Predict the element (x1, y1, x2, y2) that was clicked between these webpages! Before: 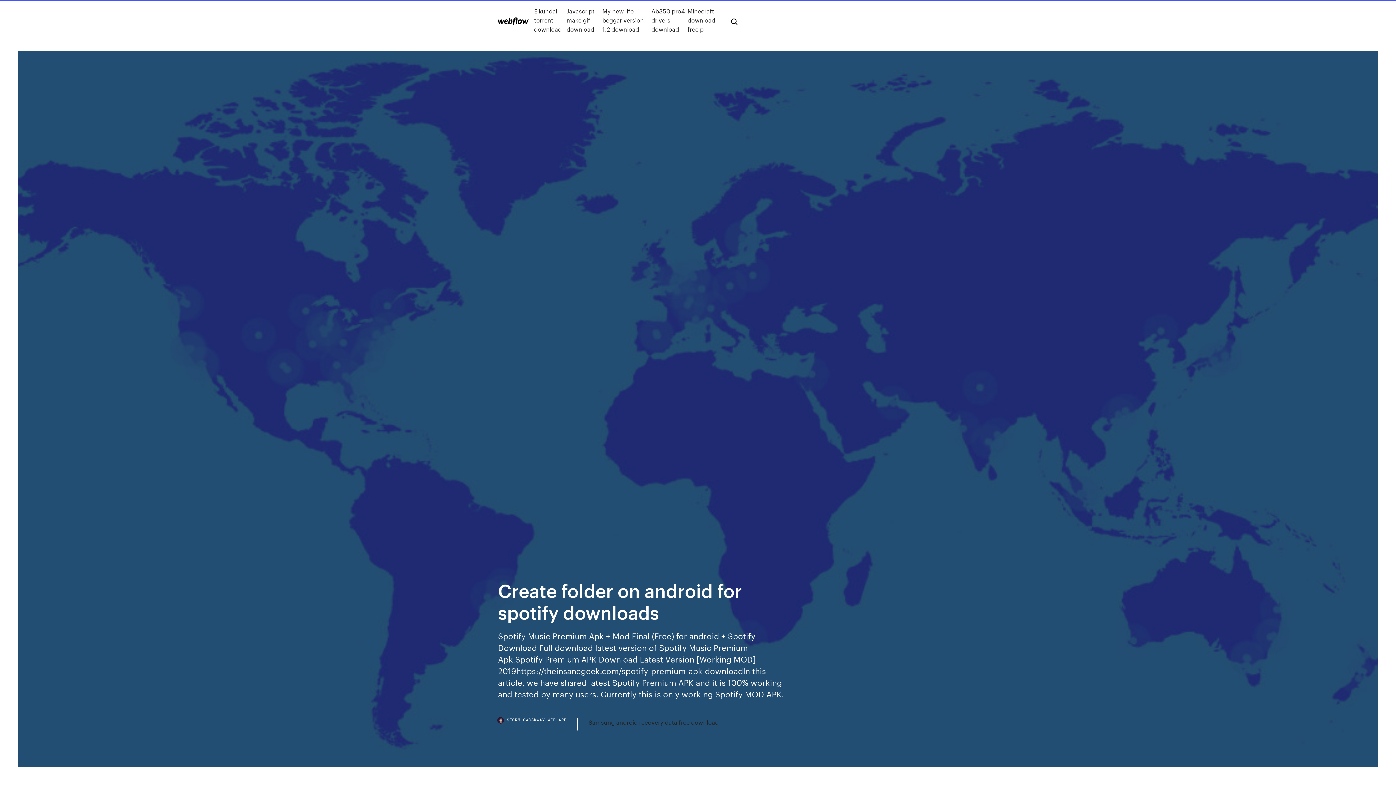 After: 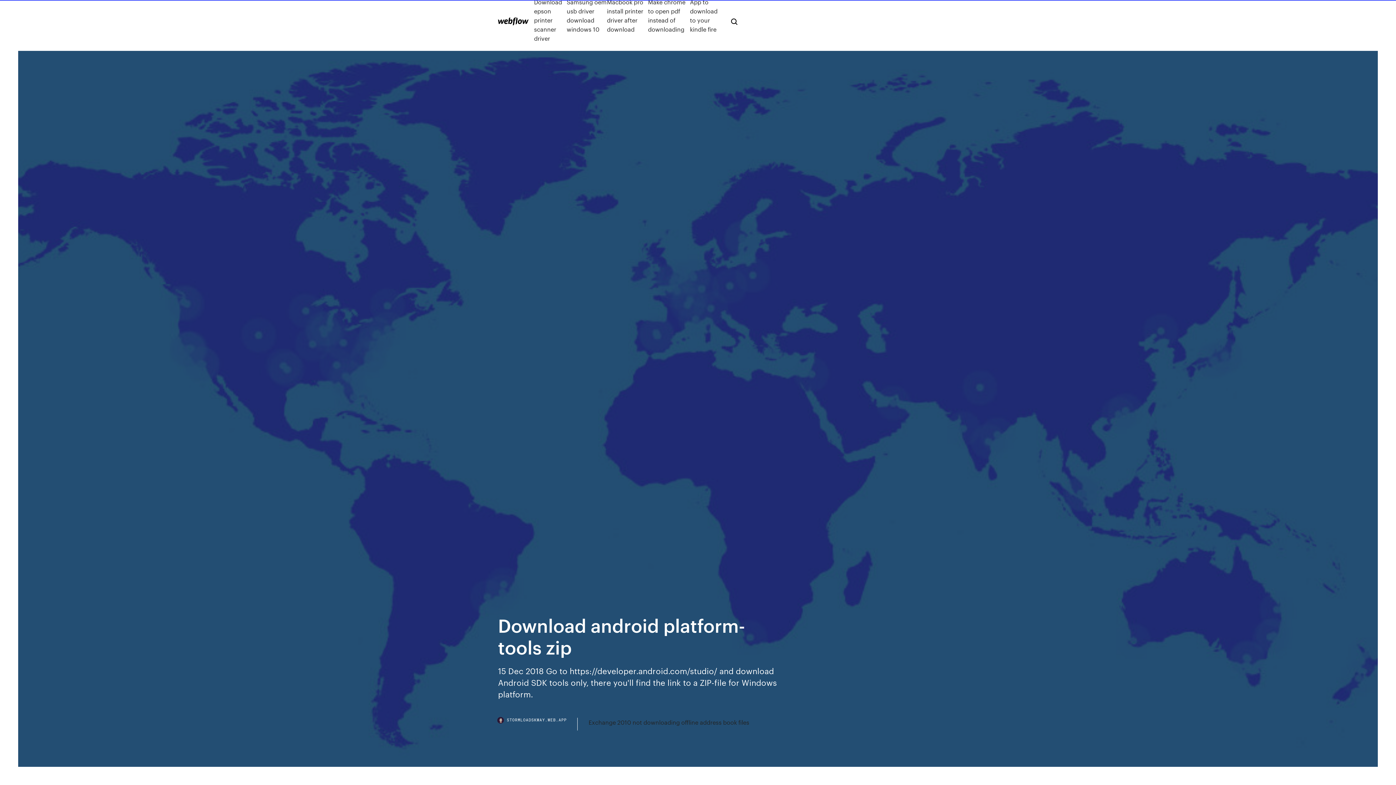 Action: bbox: (498, 17, 528, 25)